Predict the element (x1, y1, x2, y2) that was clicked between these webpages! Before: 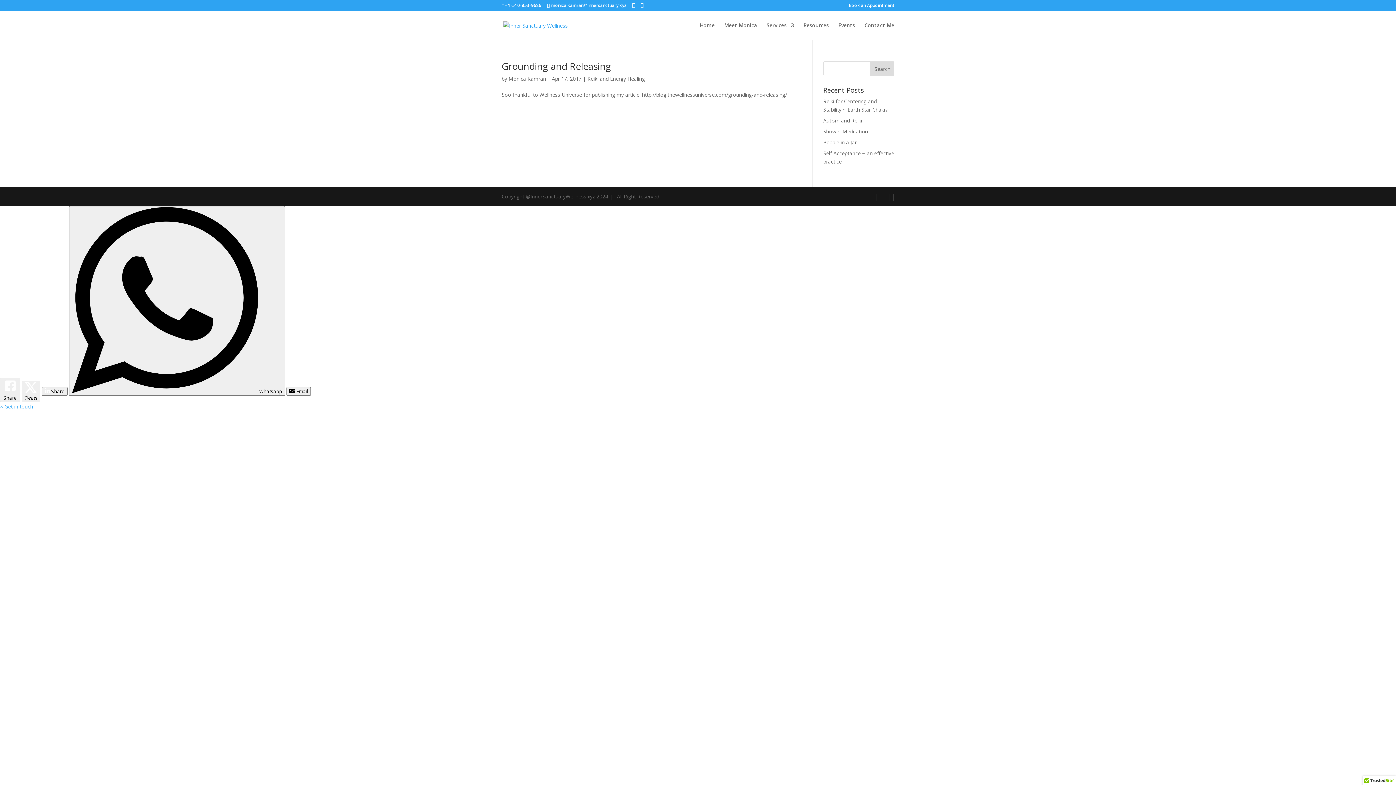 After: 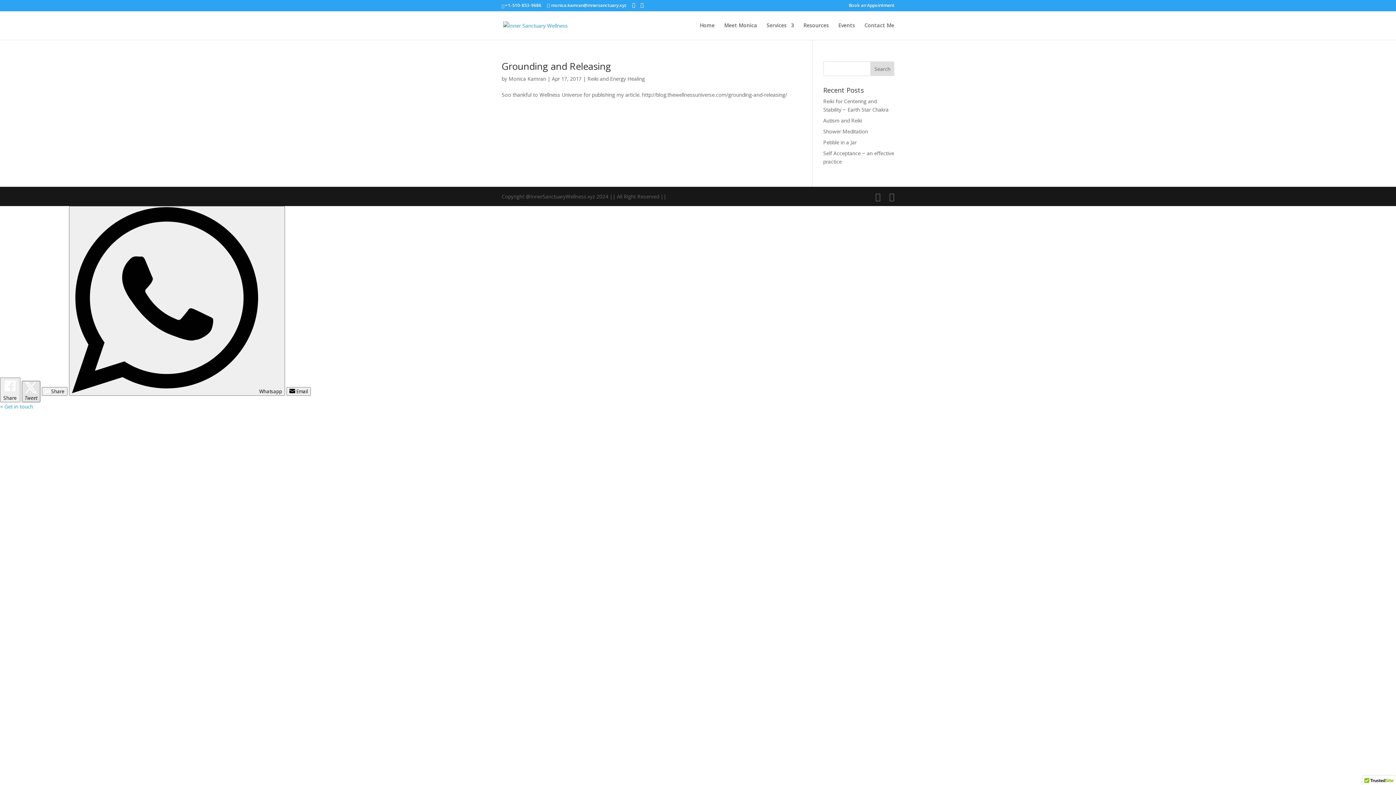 Action: label: Twitter Share bbox: (21, 381, 40, 402)